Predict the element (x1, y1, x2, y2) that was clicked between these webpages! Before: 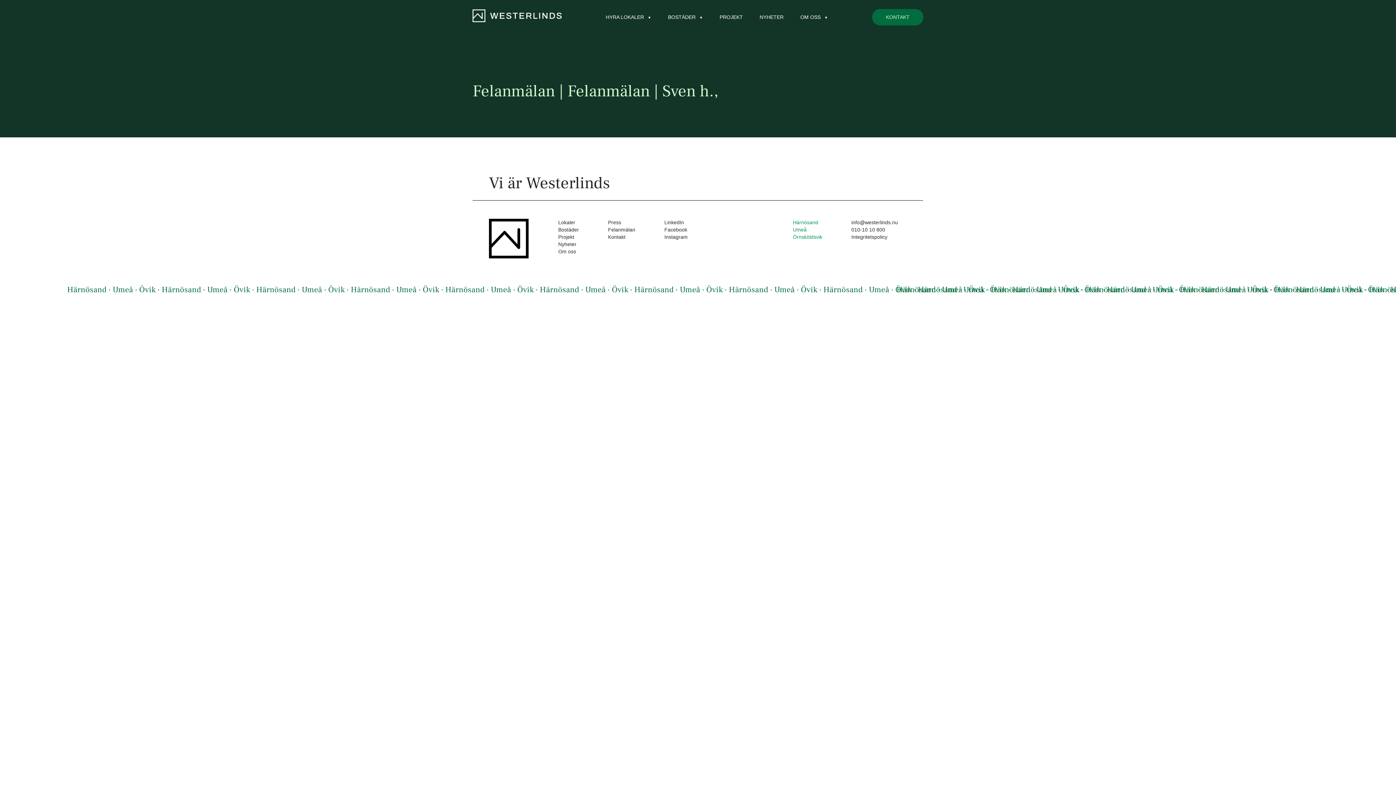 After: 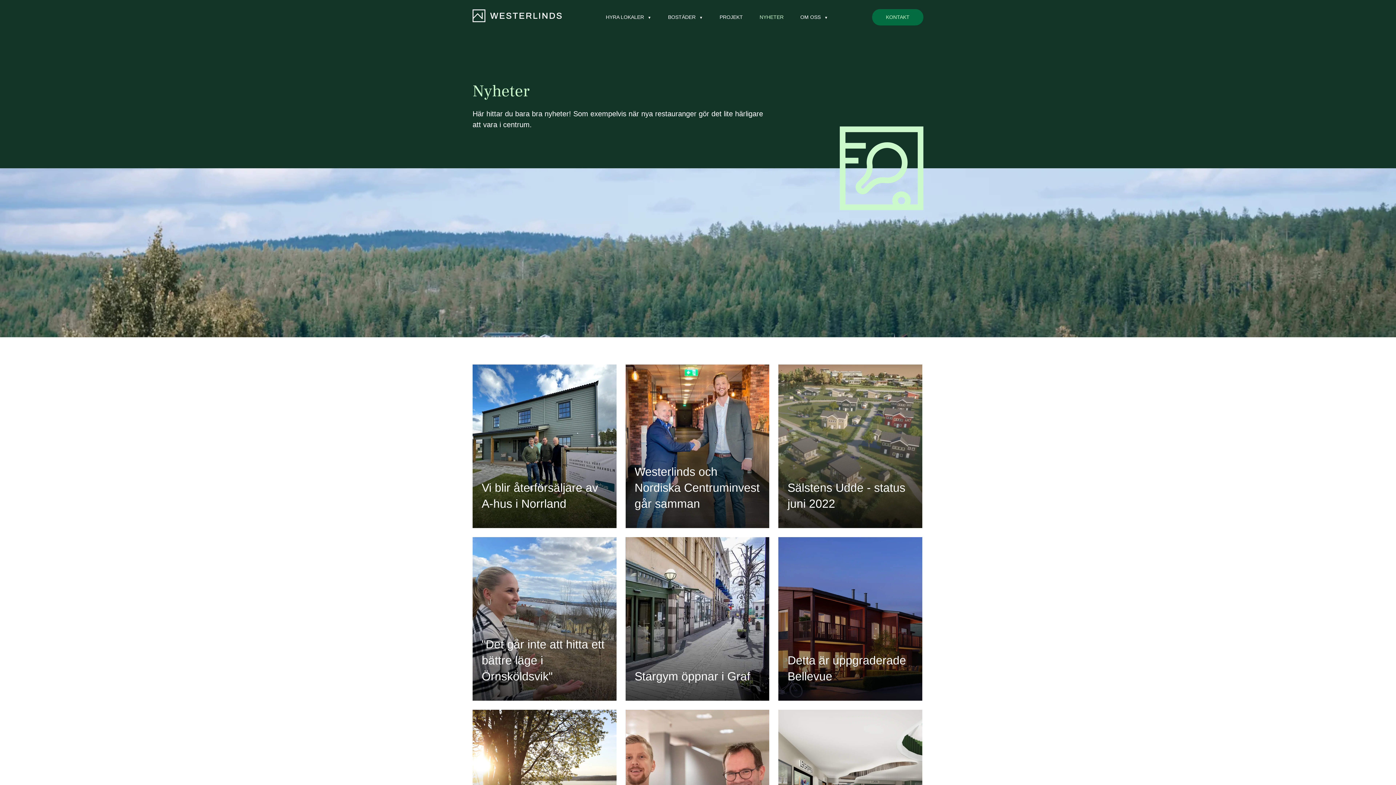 Action: bbox: (558, 240, 579, 248) label: Nyheter